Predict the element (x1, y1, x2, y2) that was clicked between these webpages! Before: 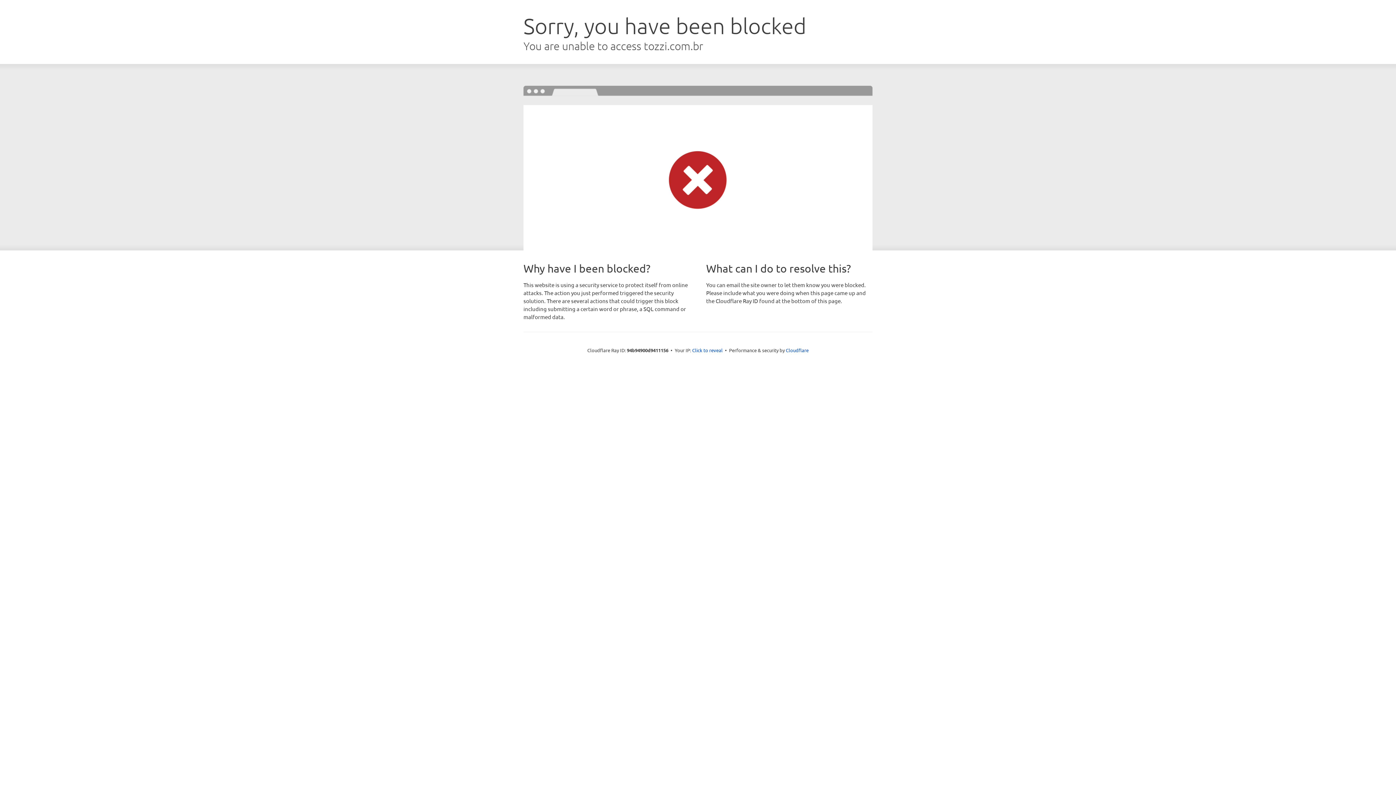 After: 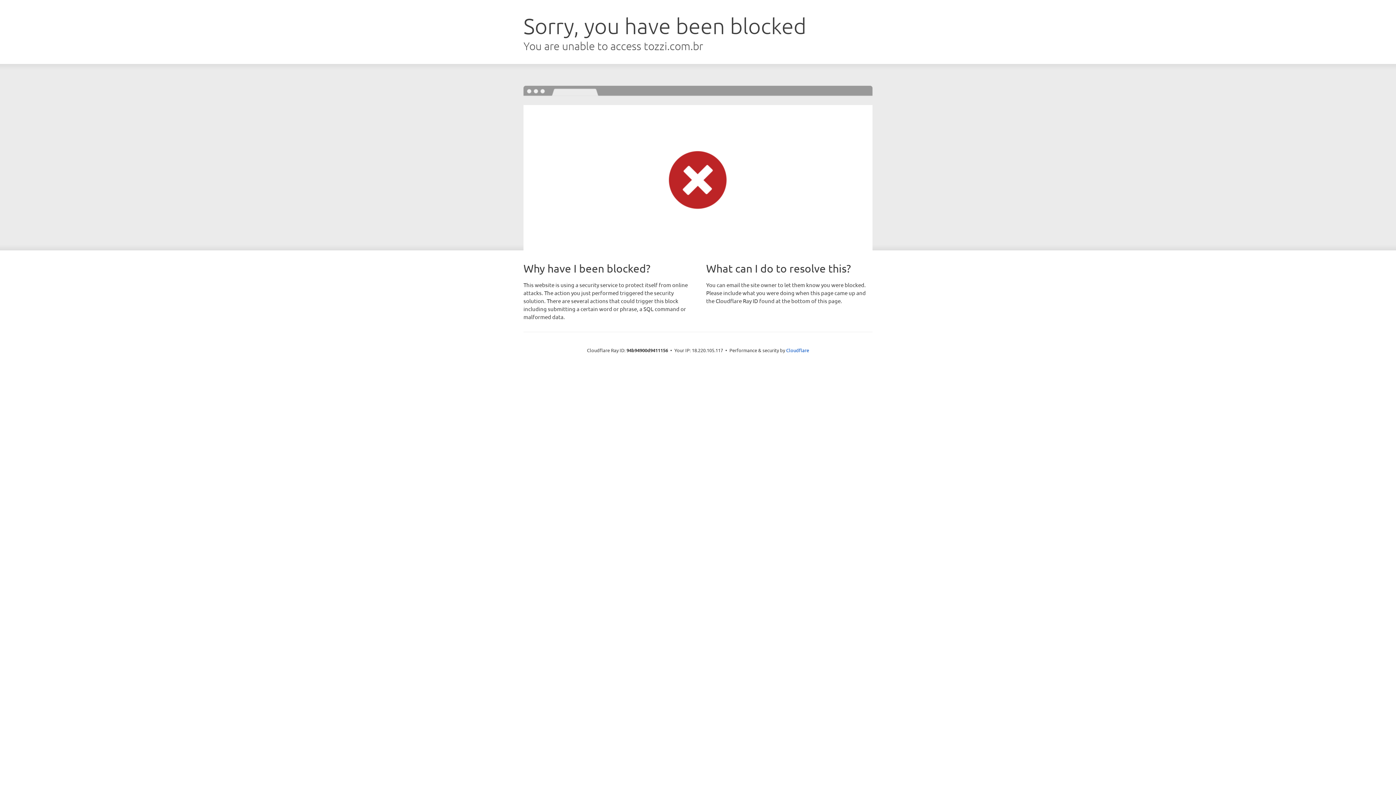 Action: label: Click to reveal bbox: (692, 346, 722, 353)